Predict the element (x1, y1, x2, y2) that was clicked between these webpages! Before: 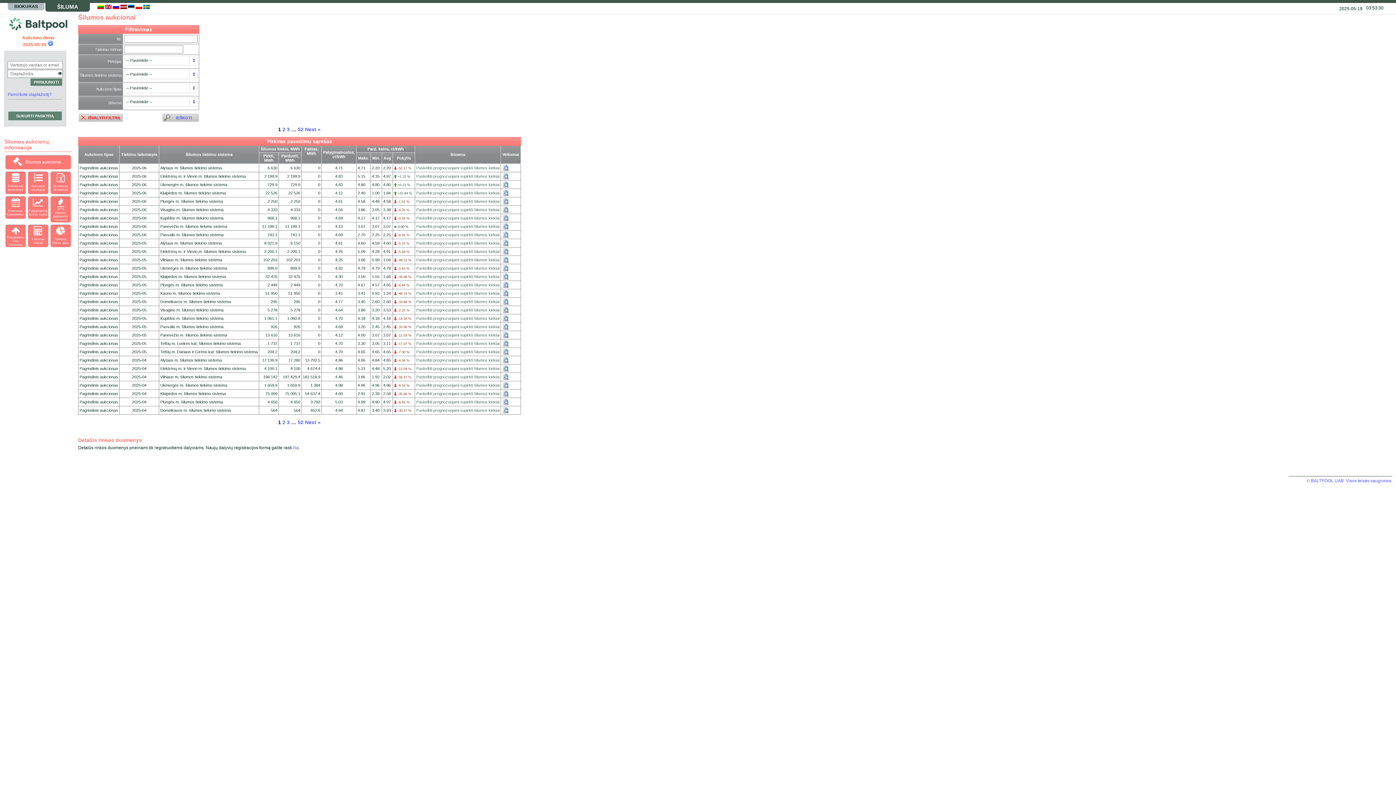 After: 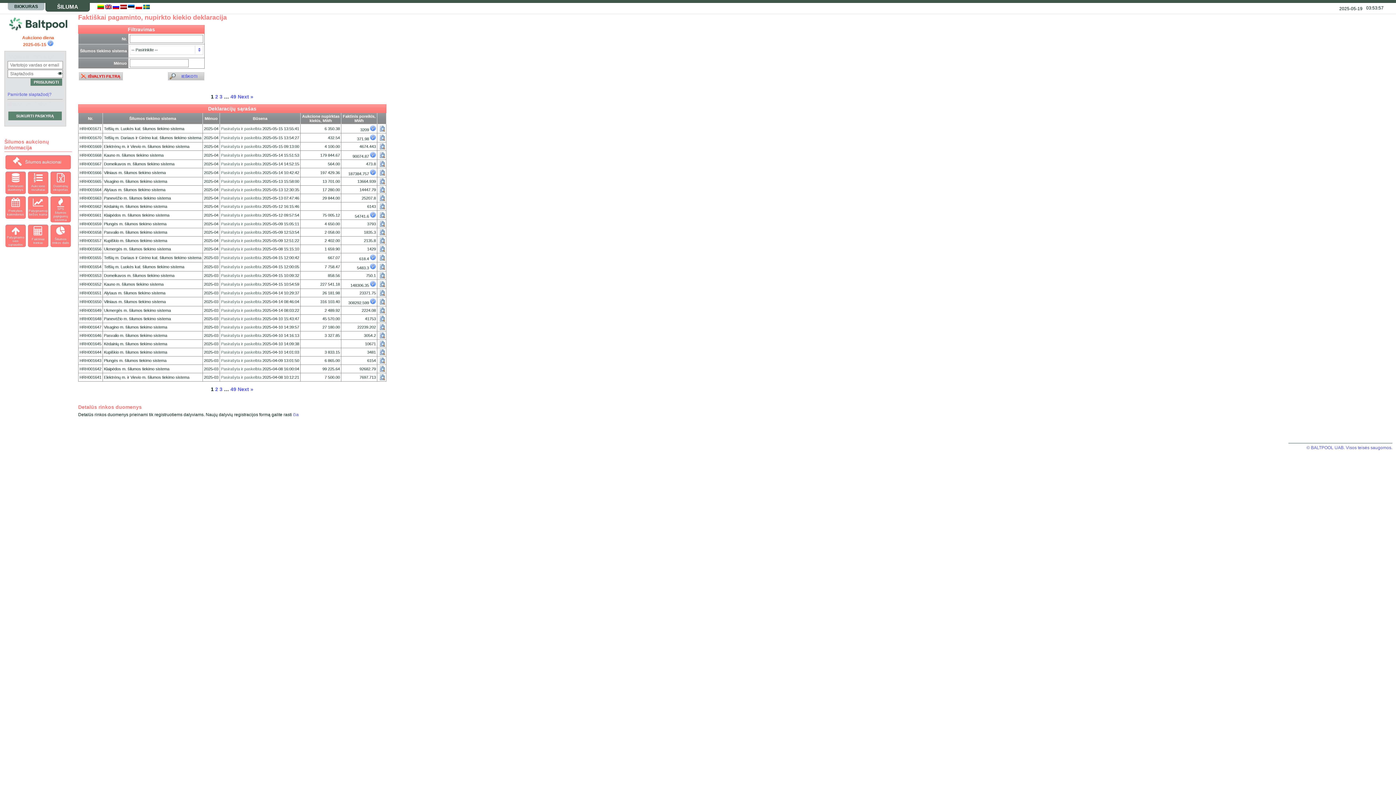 Action: label: Faktiniai kiekiai bbox: (28, 224, 48, 247)